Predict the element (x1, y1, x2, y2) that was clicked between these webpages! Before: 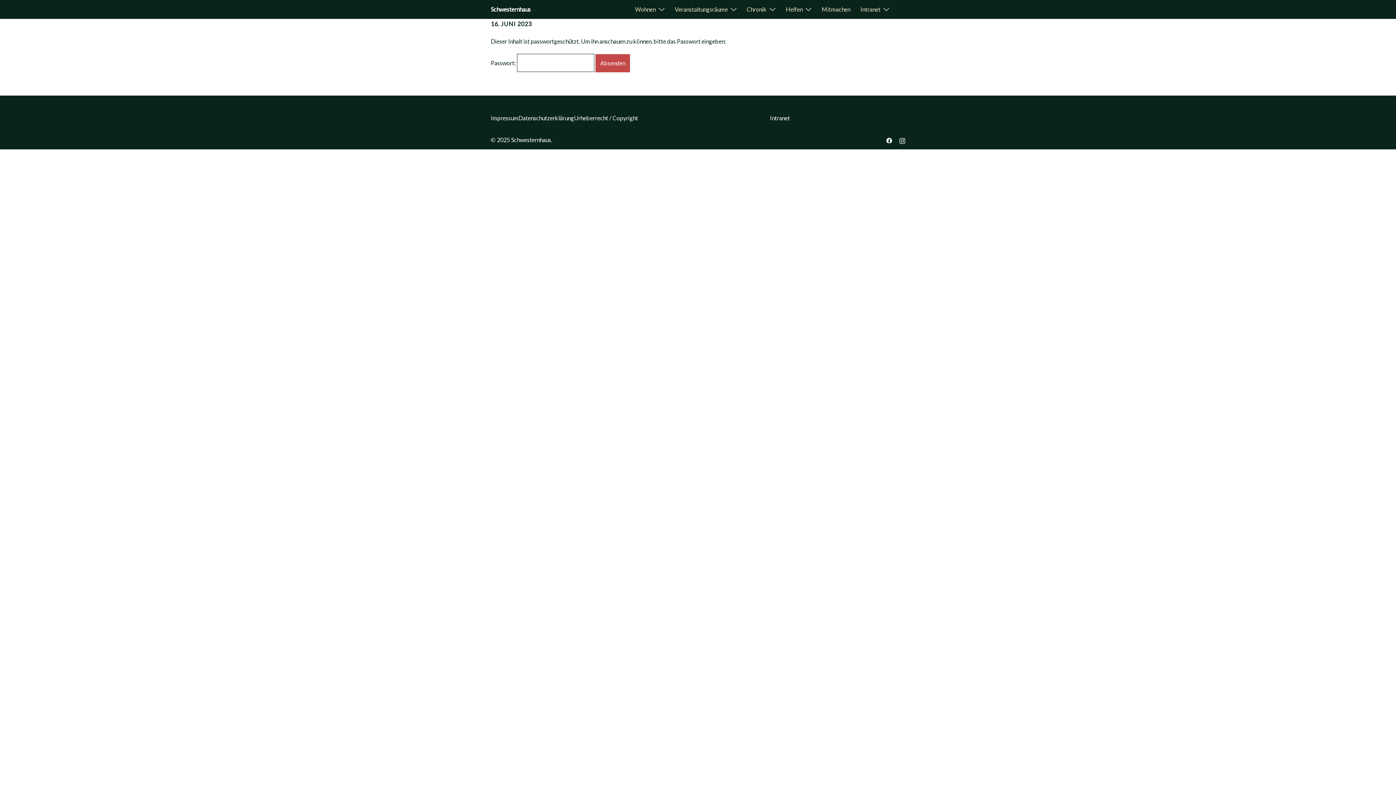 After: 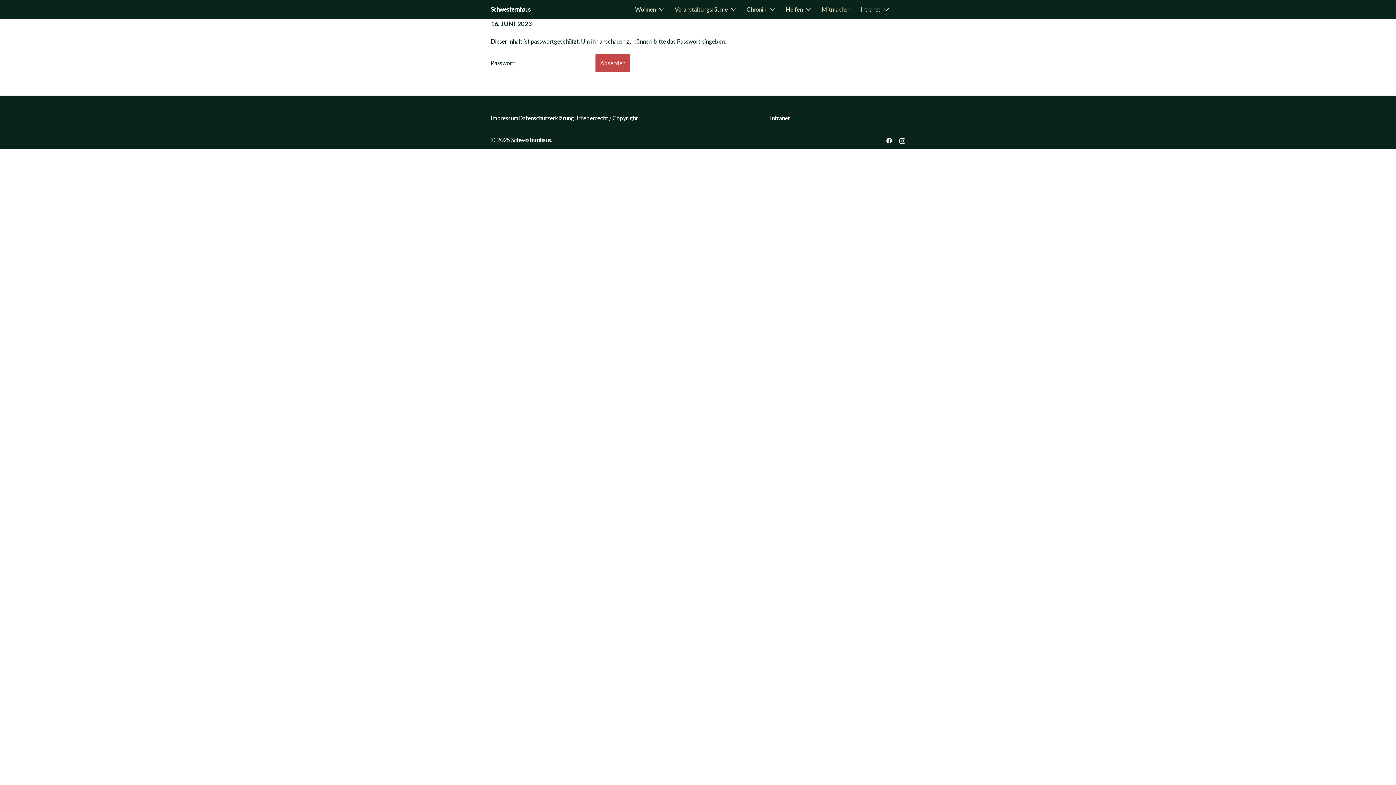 Action: bbox: (886, 136, 892, 143) label: facebook link, opens in a new tab